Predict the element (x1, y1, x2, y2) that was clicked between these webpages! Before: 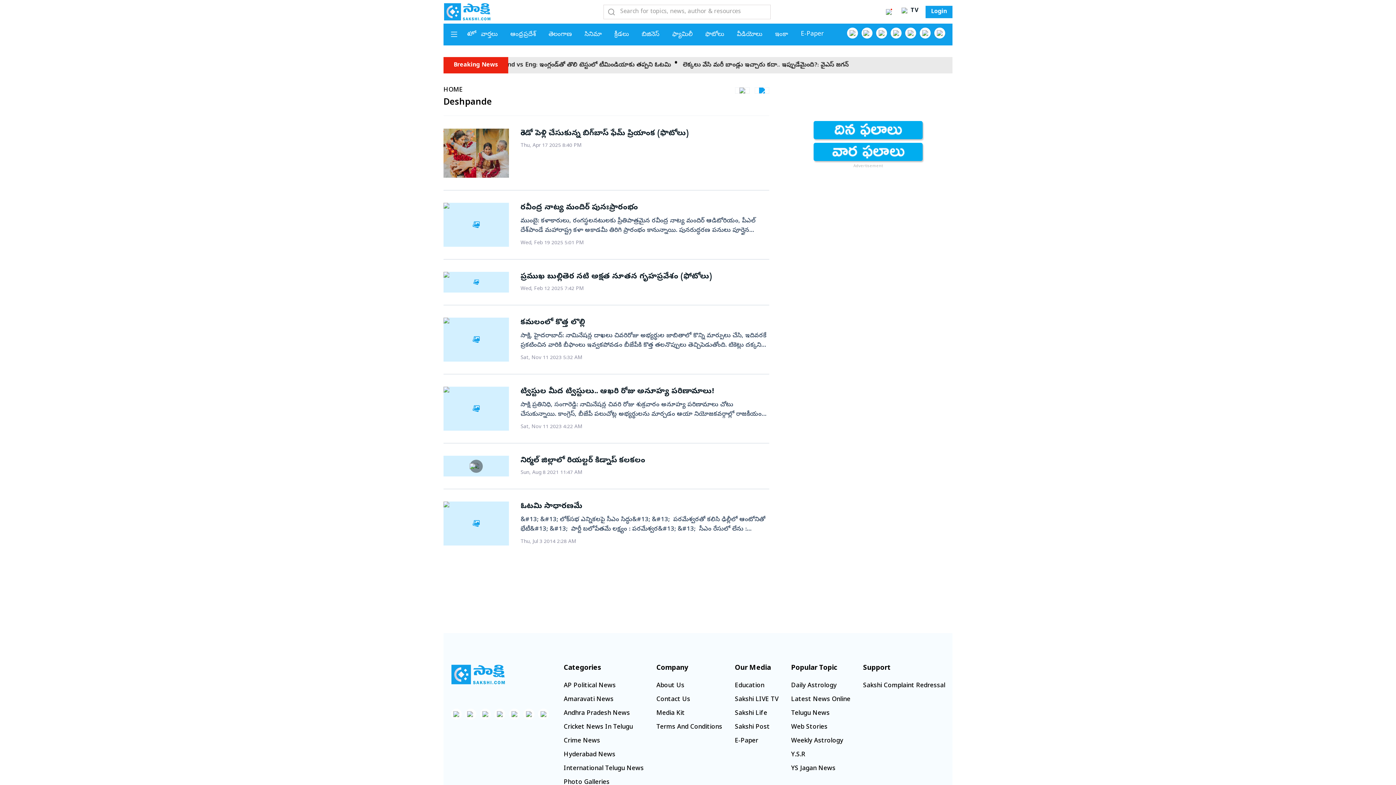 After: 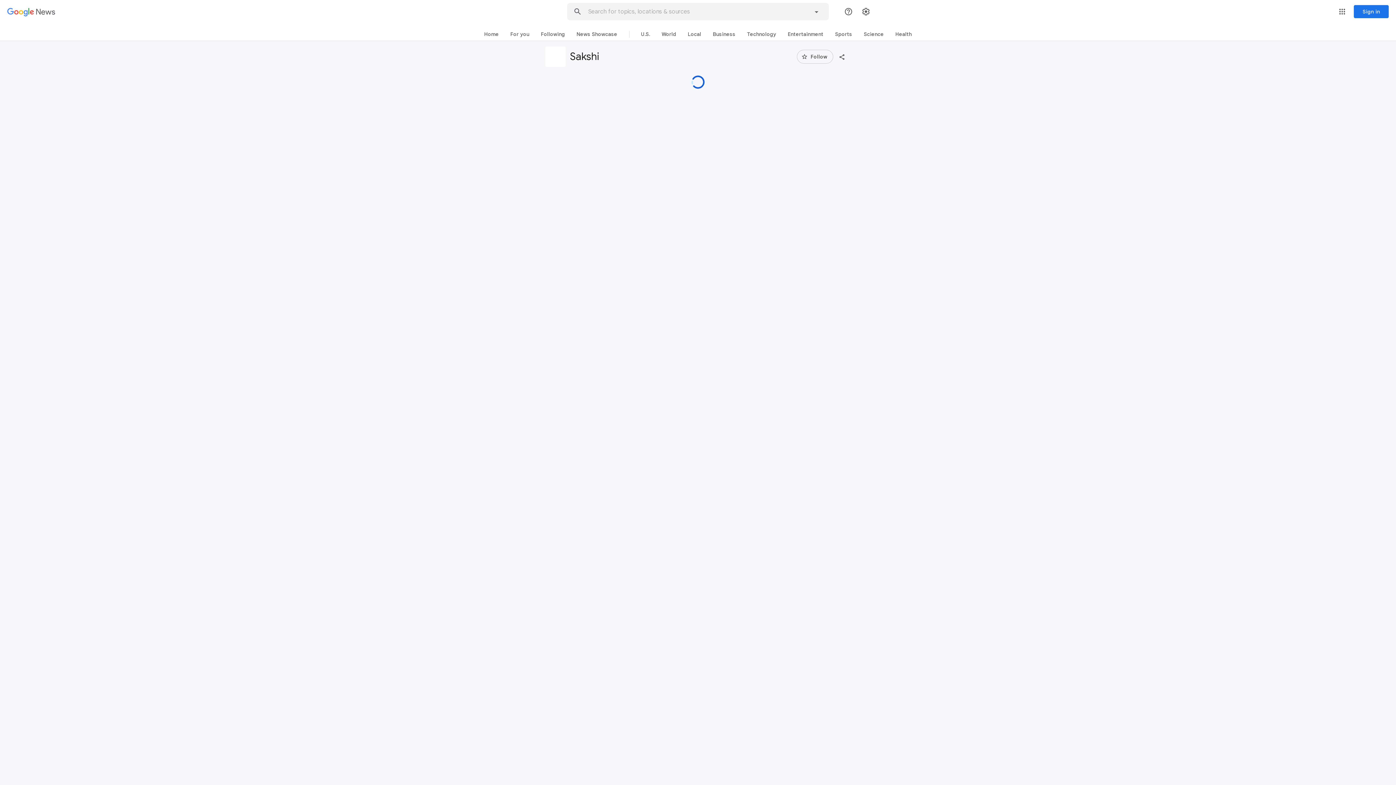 Action: bbox: (934, 27, 945, 38) label: Click to go to our Google News page